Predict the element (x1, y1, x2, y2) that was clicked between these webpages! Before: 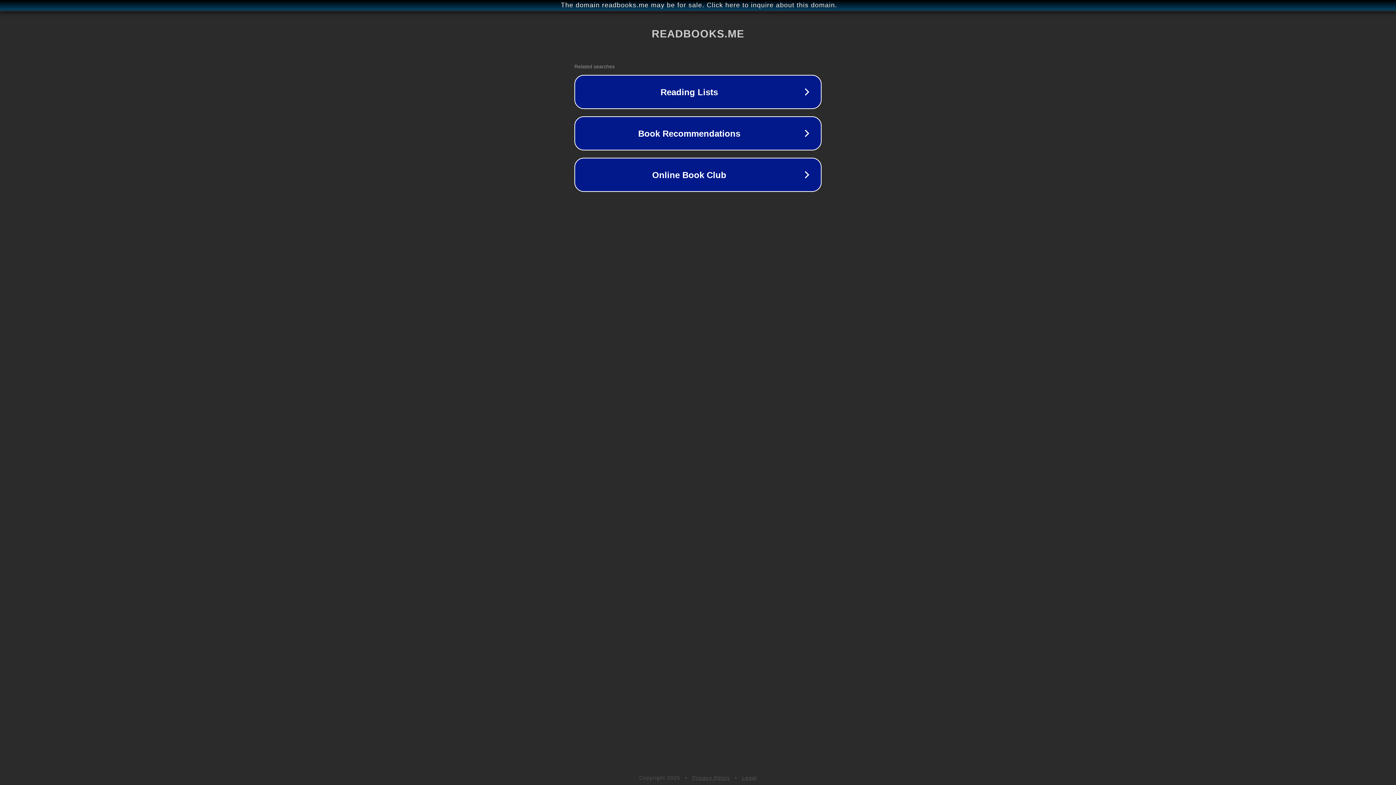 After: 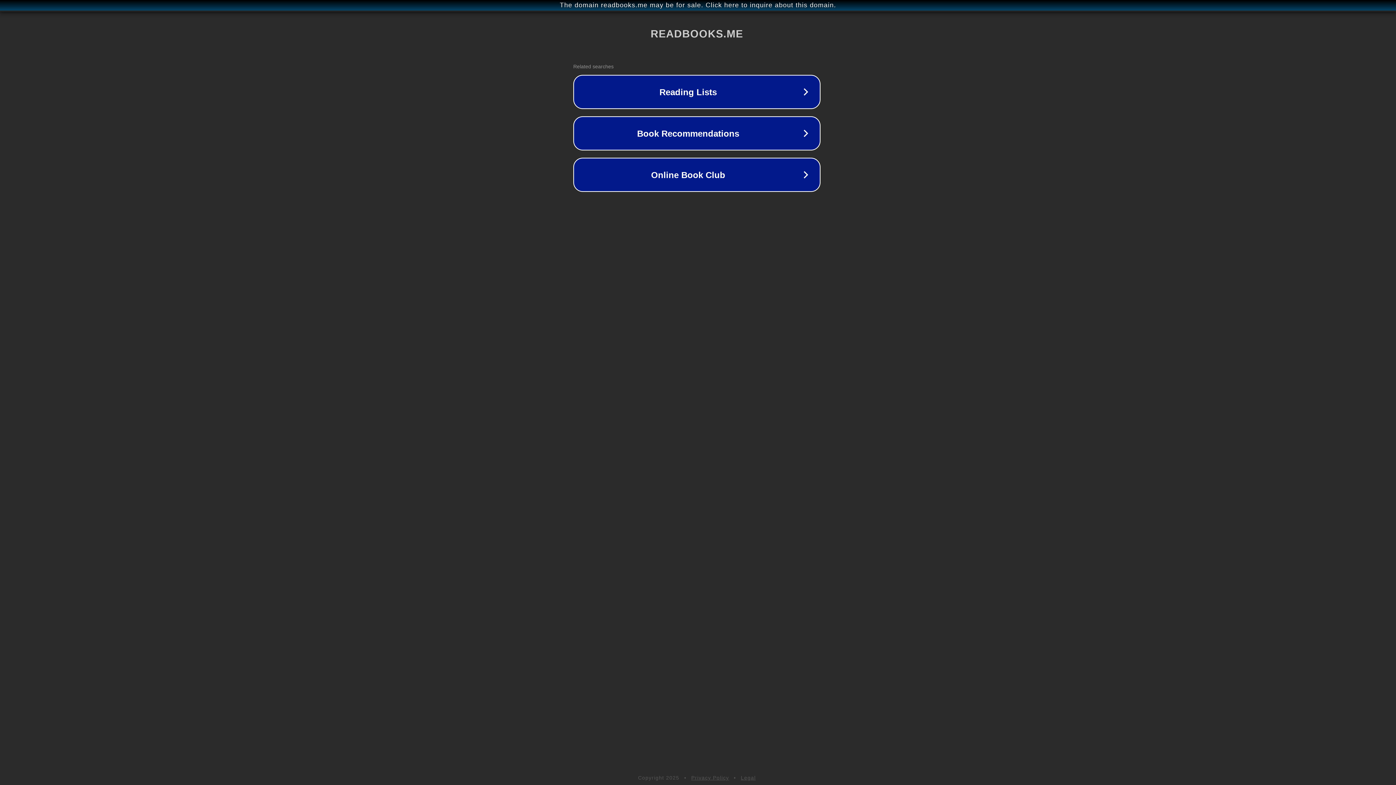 Action: bbox: (1, 1, 1397, 9) label: The domain readbooks.me may be for sale. Click here to inquire about this domain.